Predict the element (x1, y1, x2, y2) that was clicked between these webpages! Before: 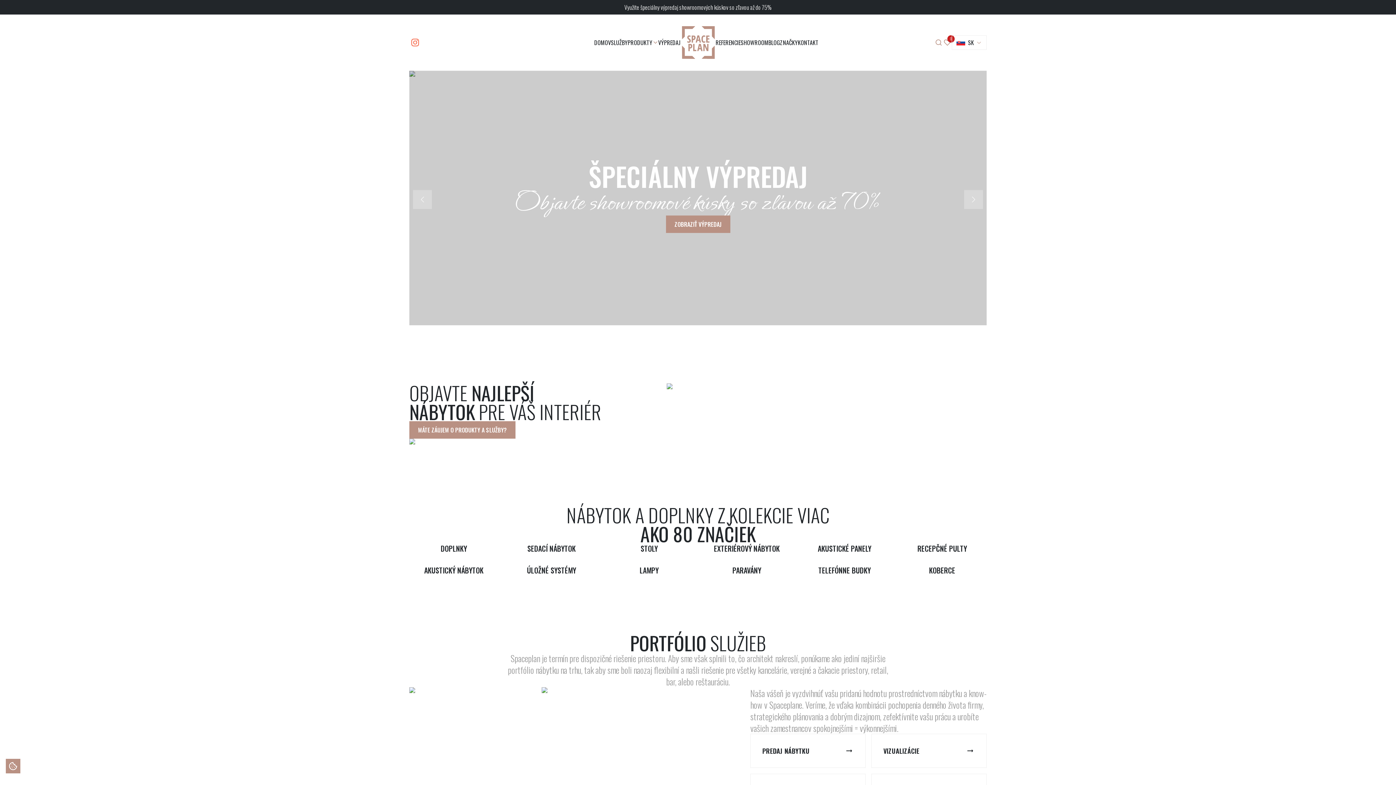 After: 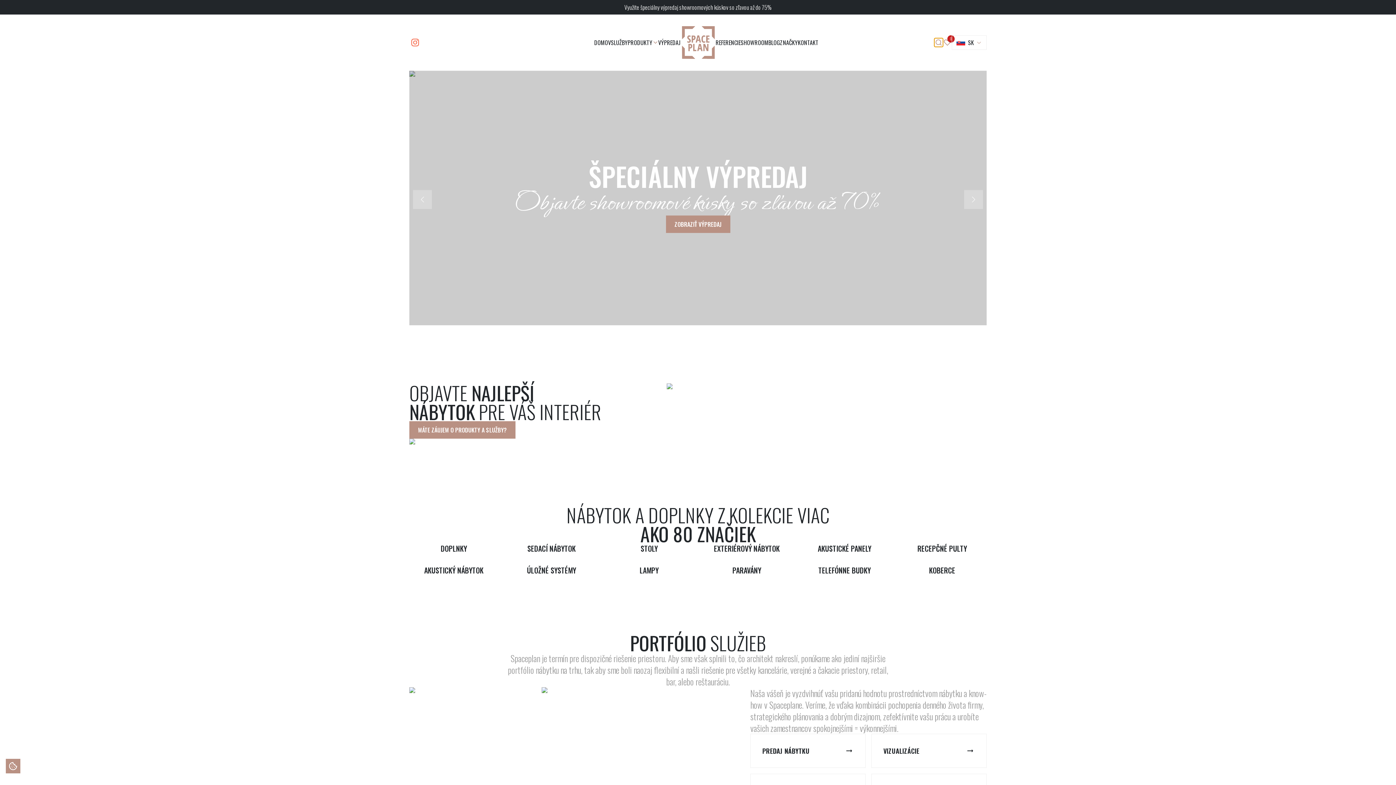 Action: label: Search bbox: (934, 38, 943, 46)